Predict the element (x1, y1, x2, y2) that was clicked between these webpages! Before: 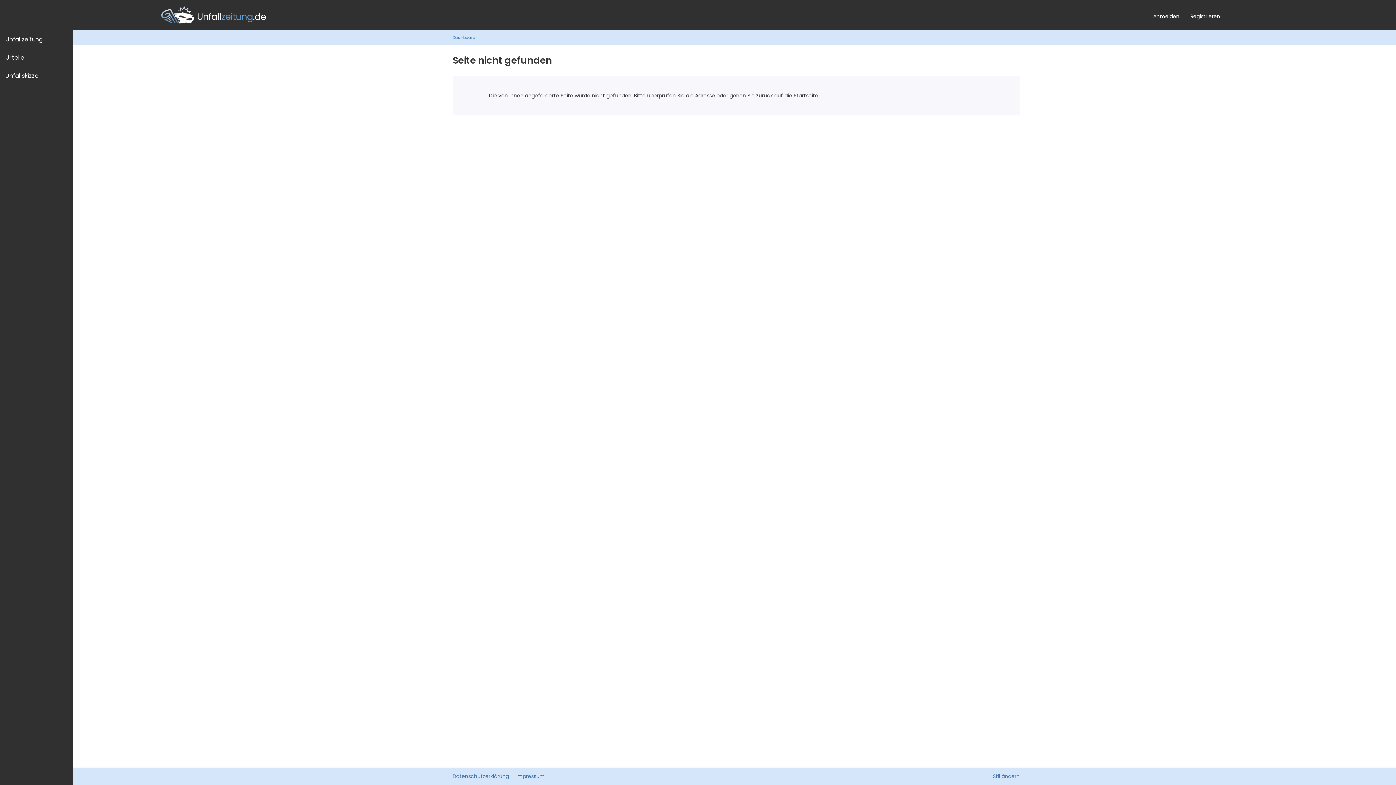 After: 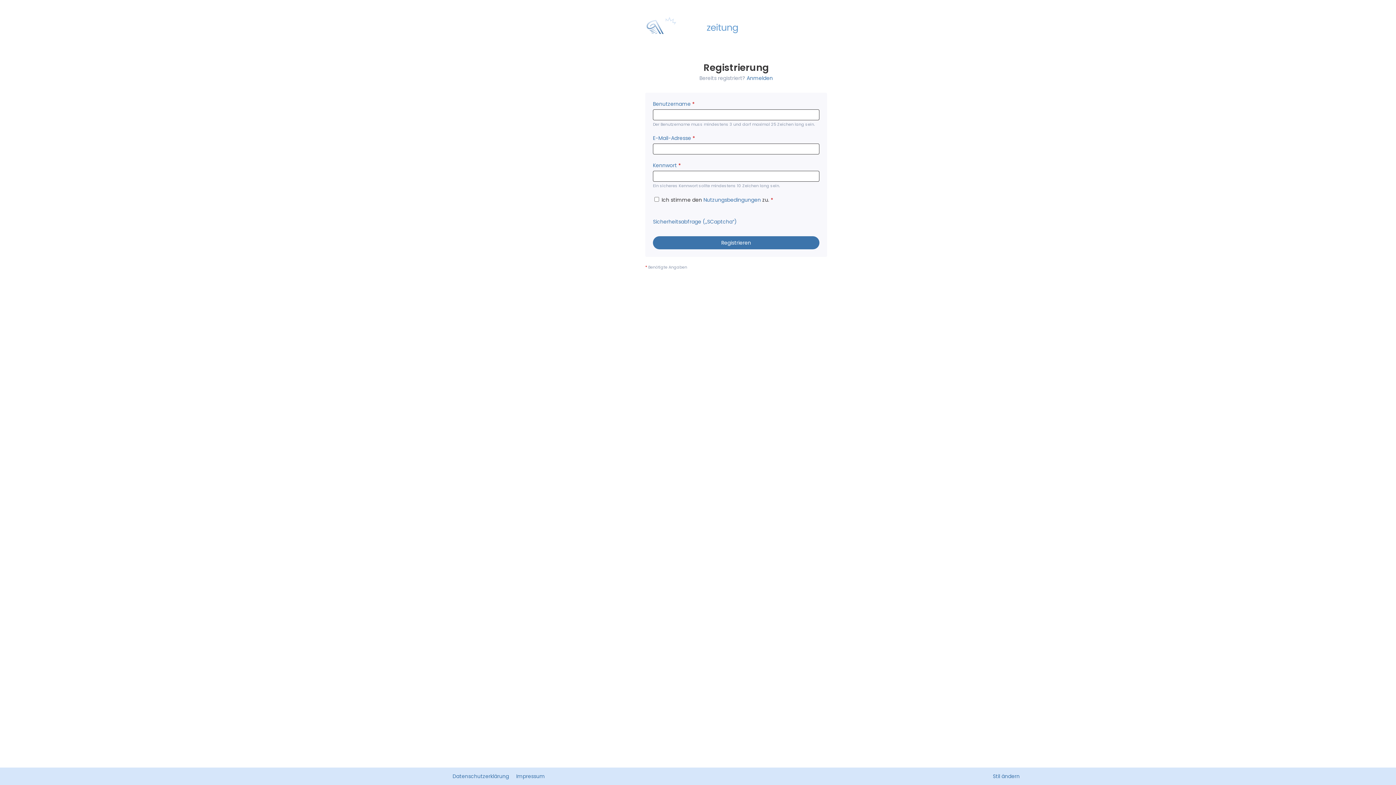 Action: bbox: (1185, 7, 1225, 25) label: Registrieren